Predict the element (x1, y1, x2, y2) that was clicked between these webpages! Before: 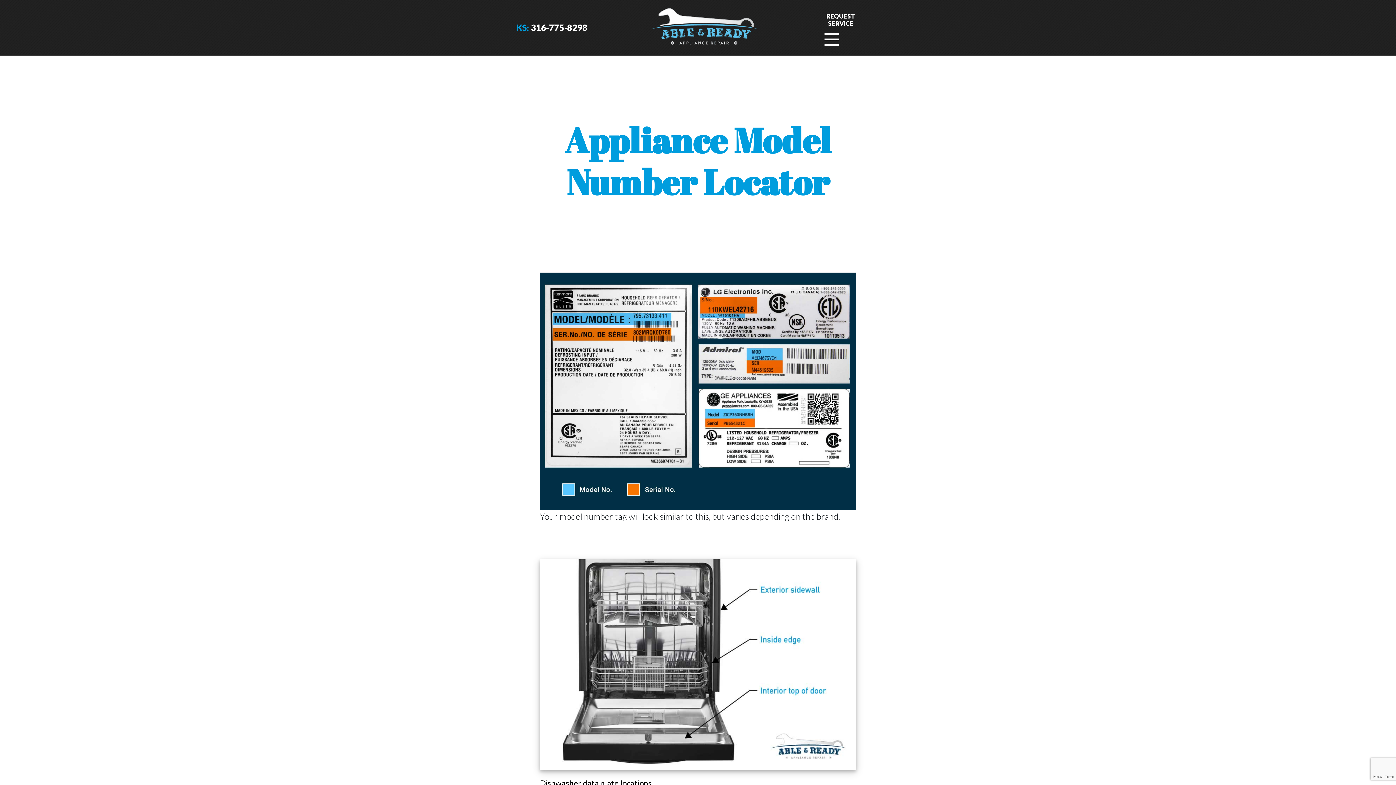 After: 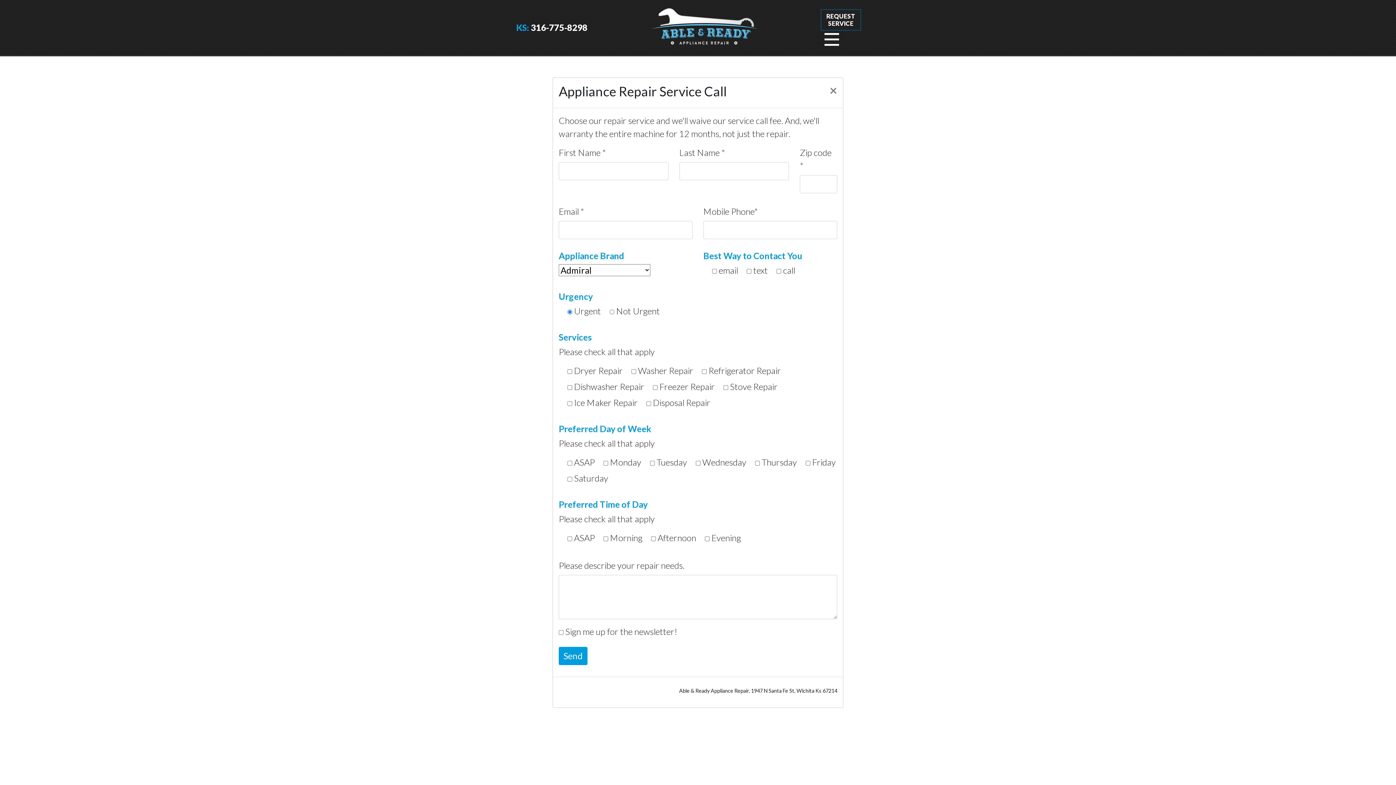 Action: bbox: (821, 10, 860, 29) label: REQUEST
SERVICE